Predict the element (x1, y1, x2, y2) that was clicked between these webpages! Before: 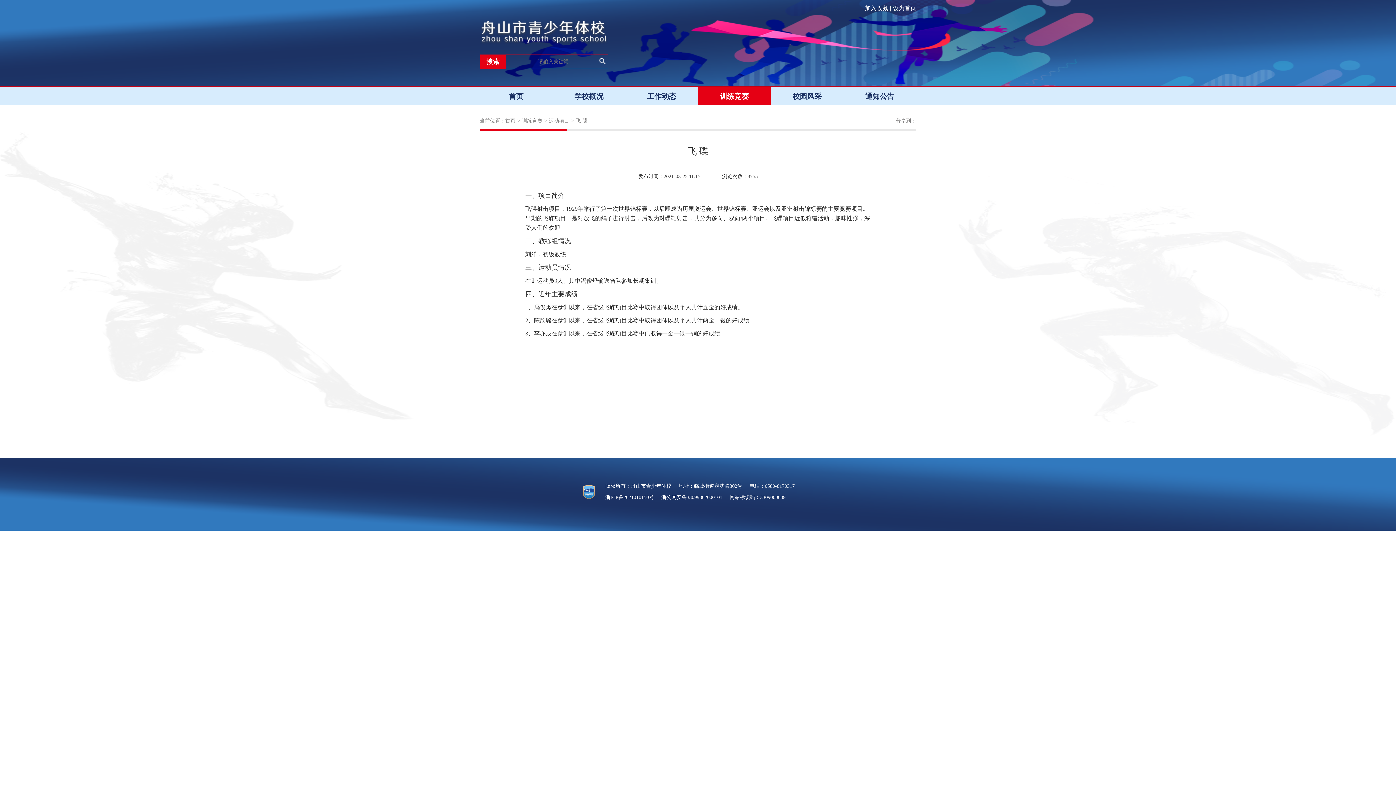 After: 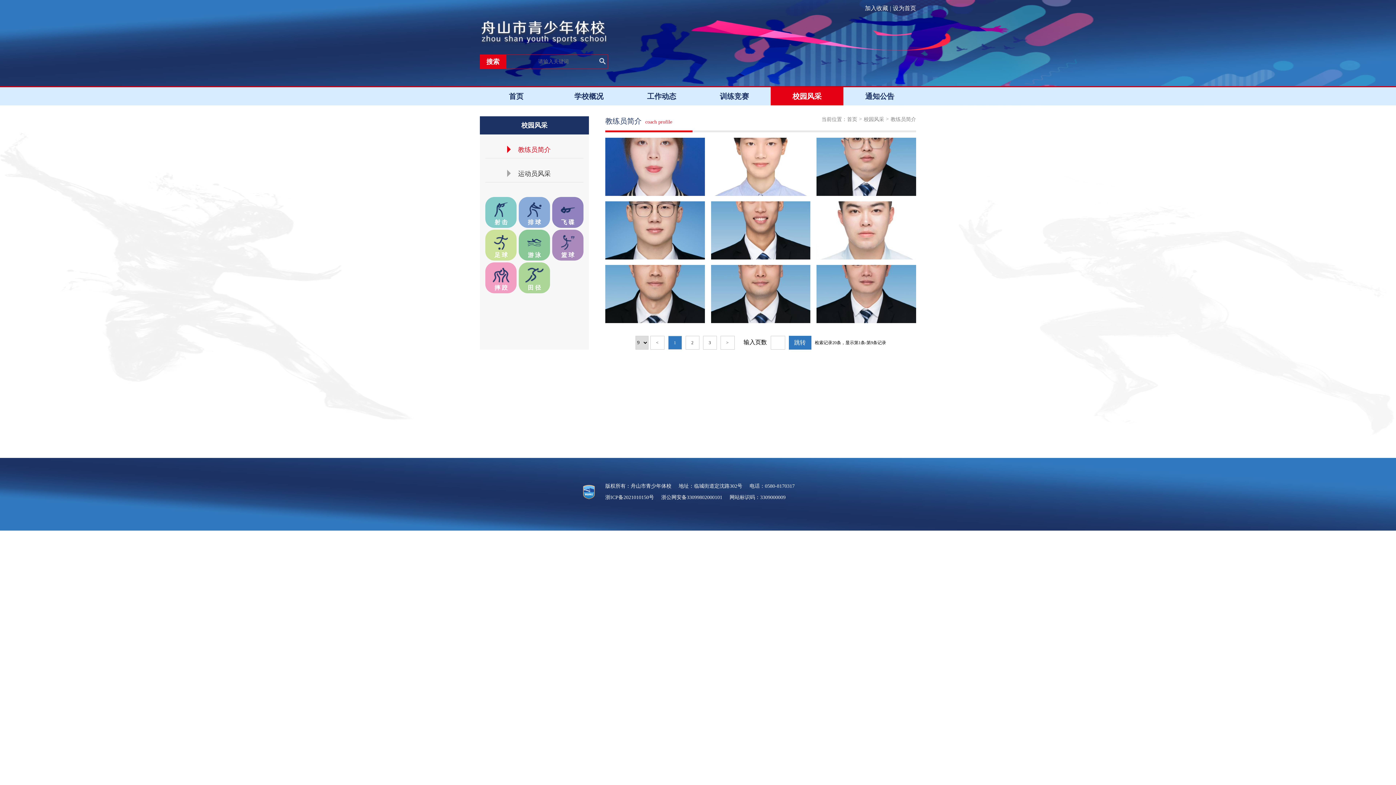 Action: label: 校园风采 bbox: (770, 87, 843, 105)